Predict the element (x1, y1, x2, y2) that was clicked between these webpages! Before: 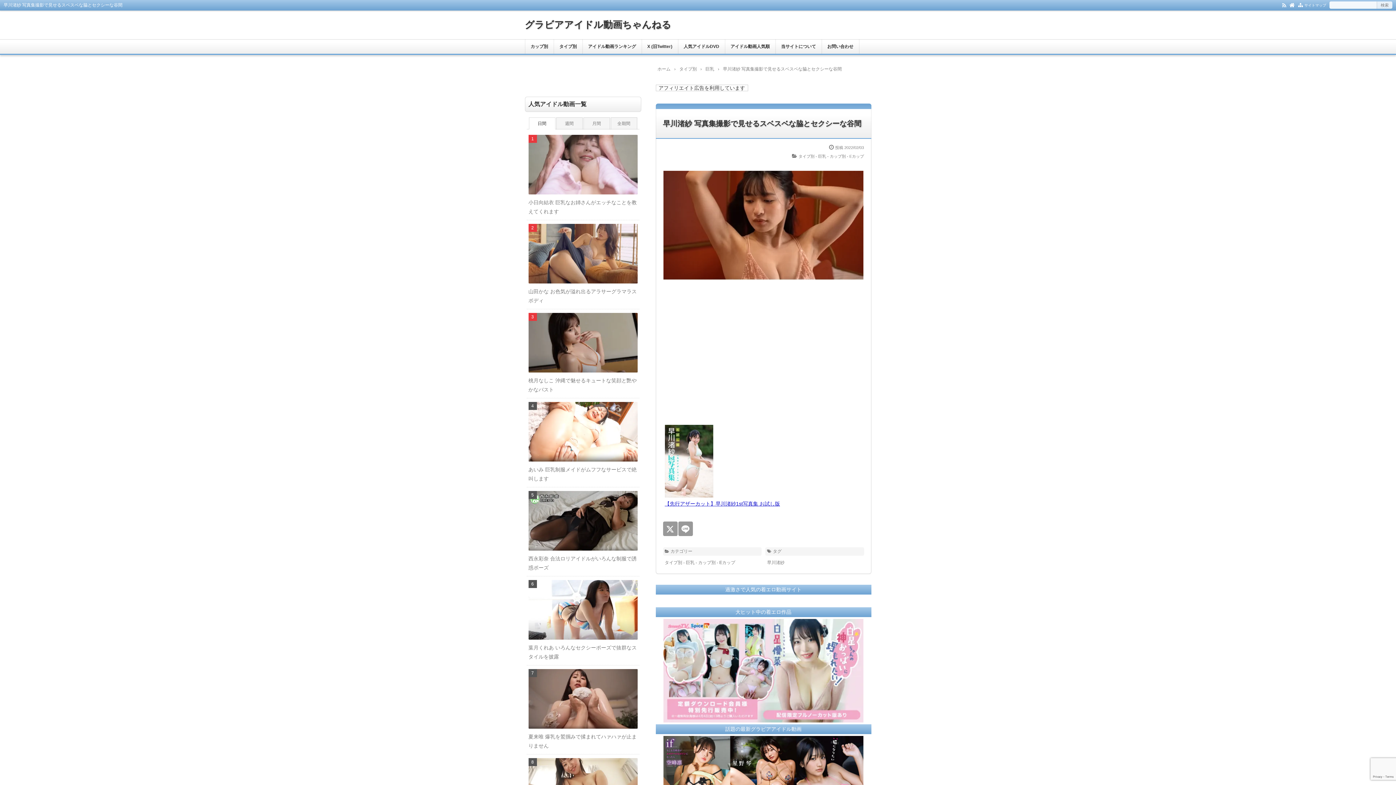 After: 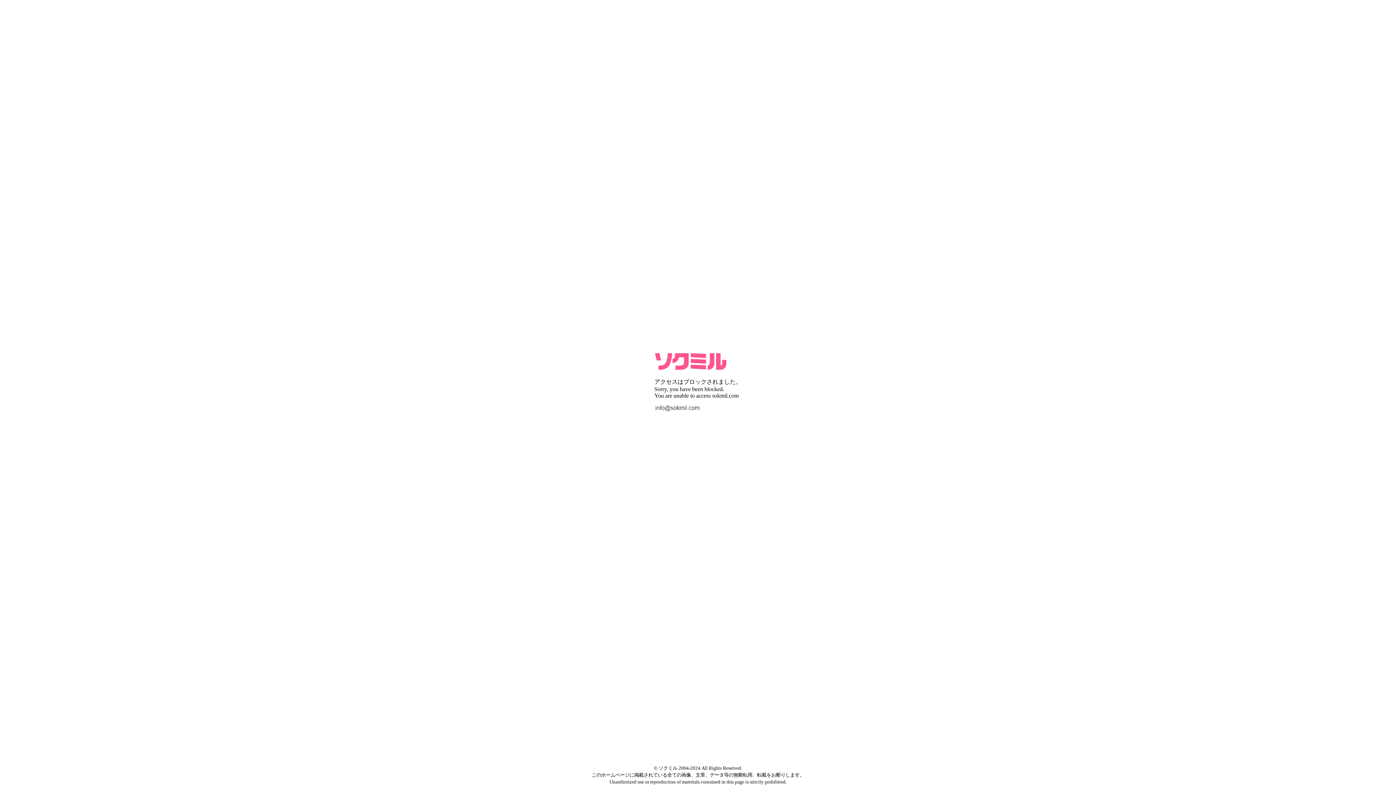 Action: bbox: (655, 736, 871, 831)